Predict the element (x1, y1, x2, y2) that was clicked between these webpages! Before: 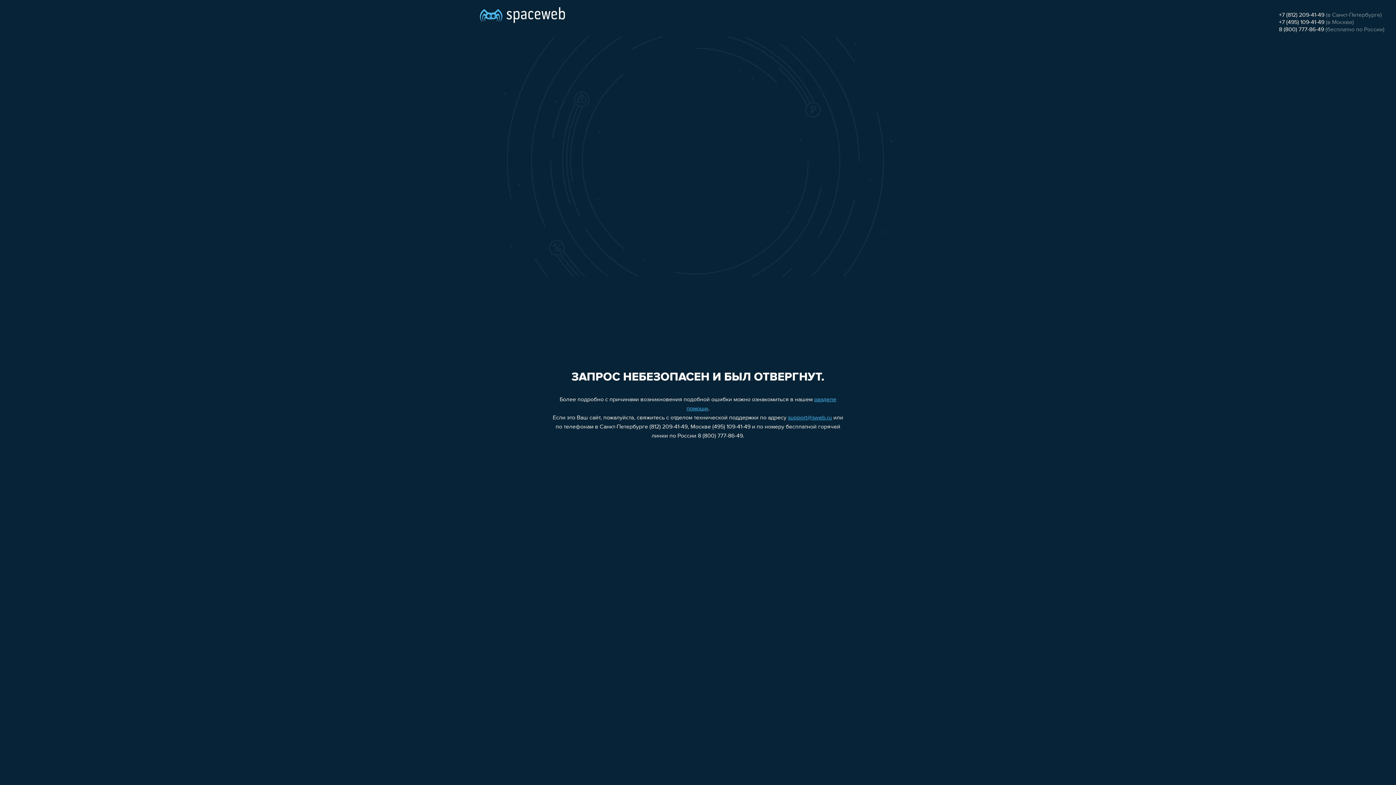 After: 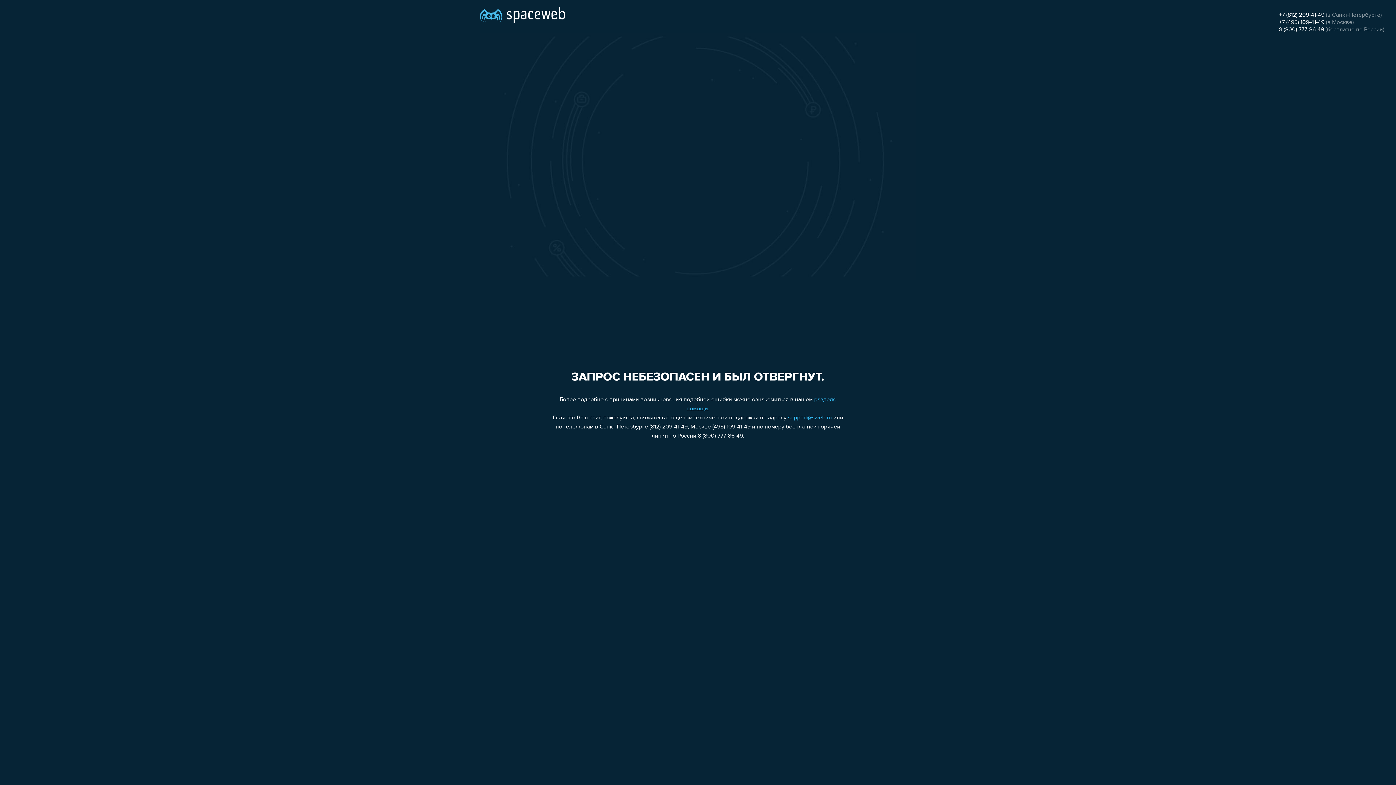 Action: bbox: (788, 415, 832, 421) label: support@sweb.ru